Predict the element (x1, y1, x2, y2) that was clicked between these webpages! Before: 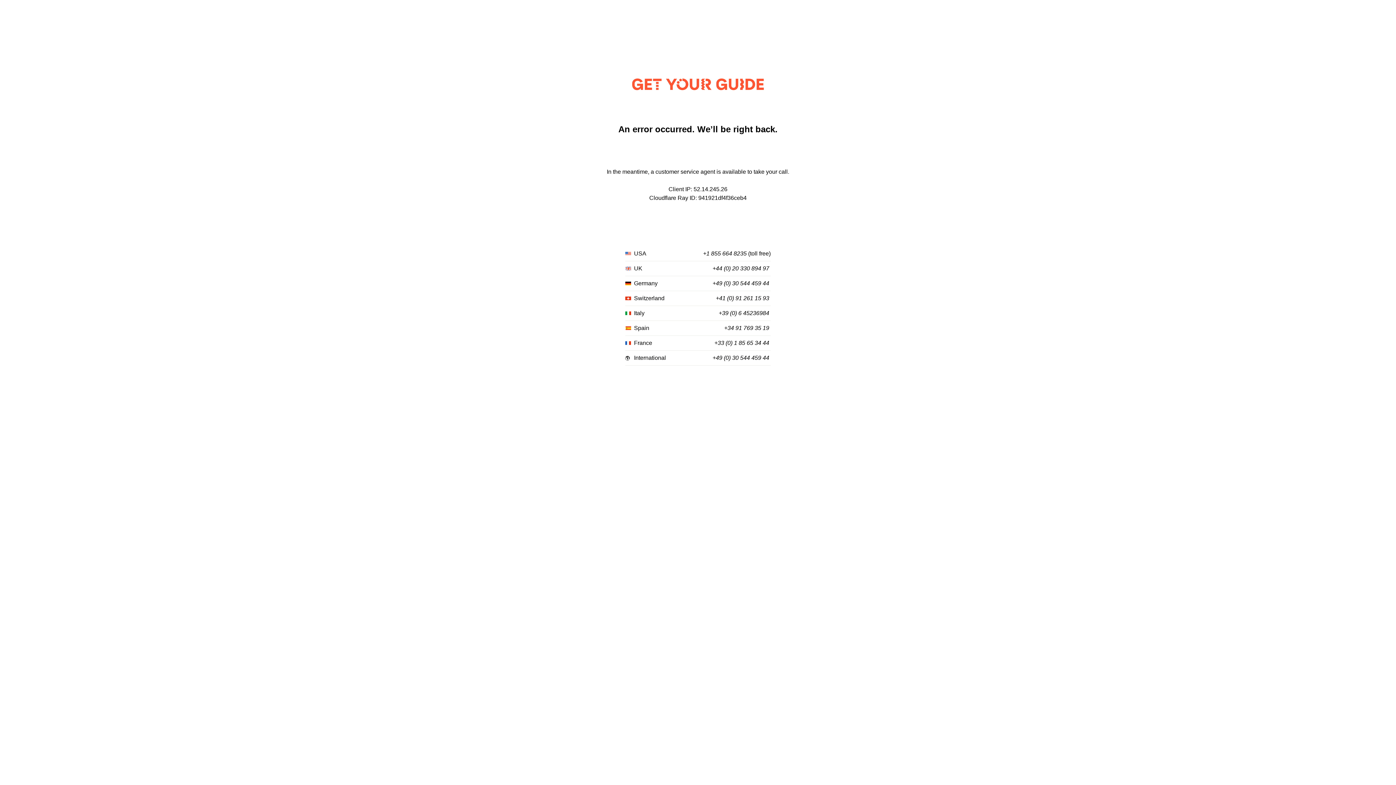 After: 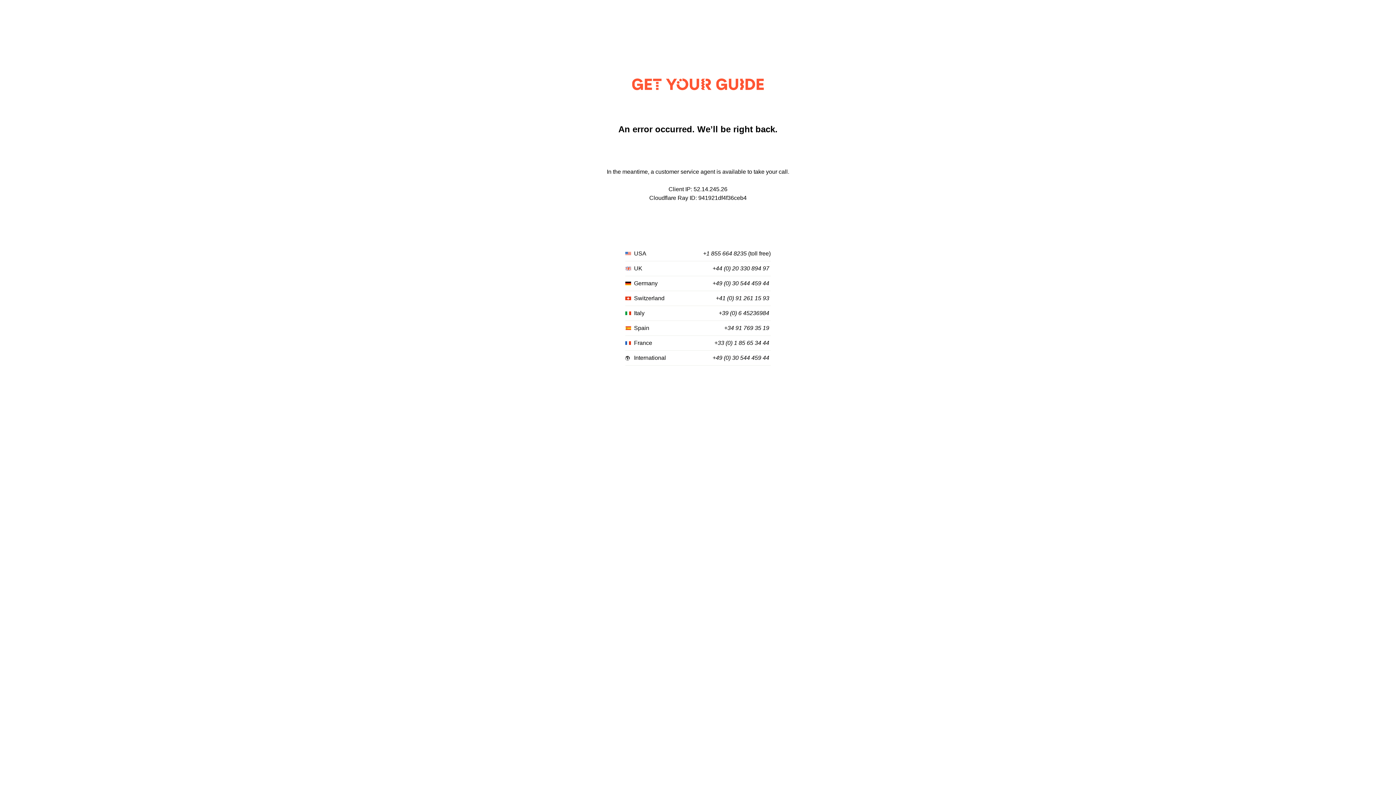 Action: bbox: (714, 340, 769, 346) label: +33 (0) 1 85 65 34 44